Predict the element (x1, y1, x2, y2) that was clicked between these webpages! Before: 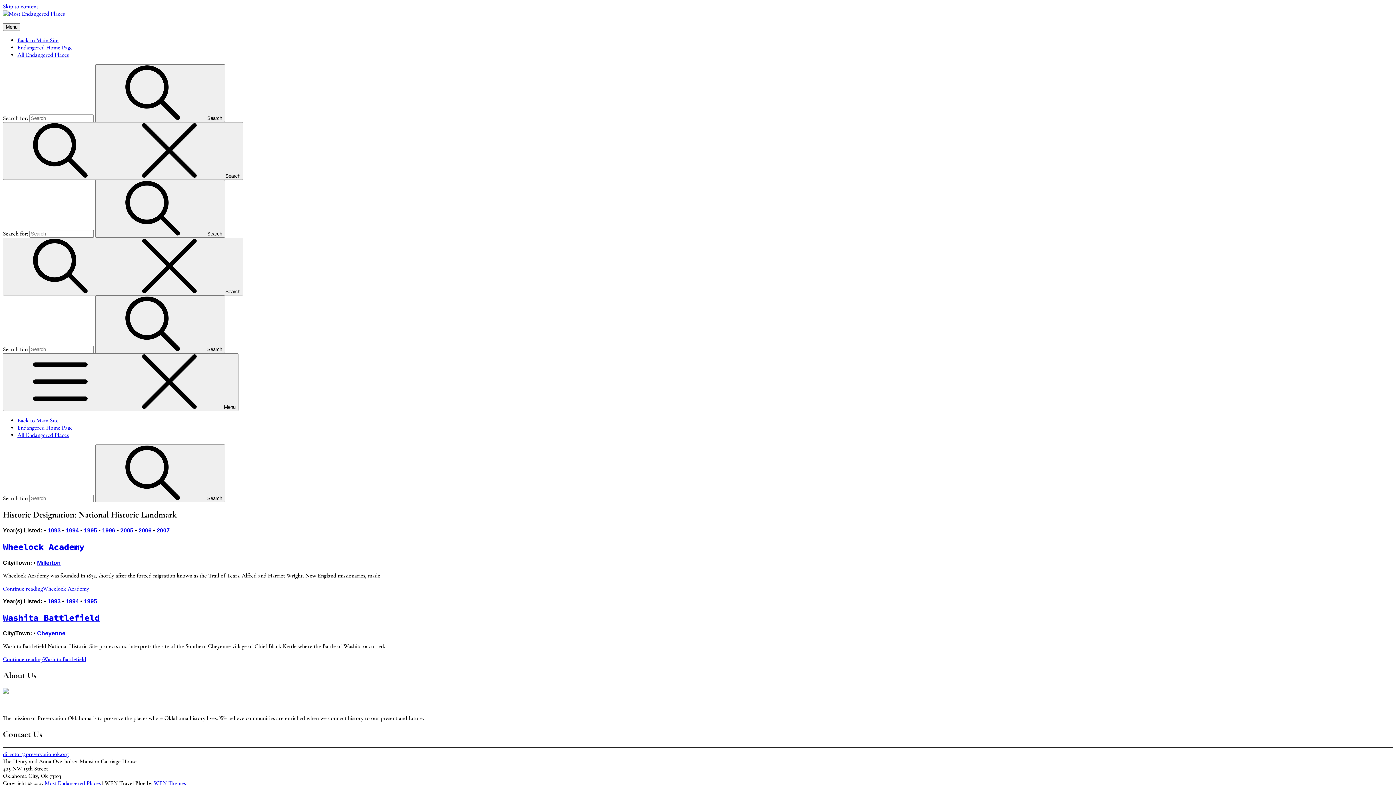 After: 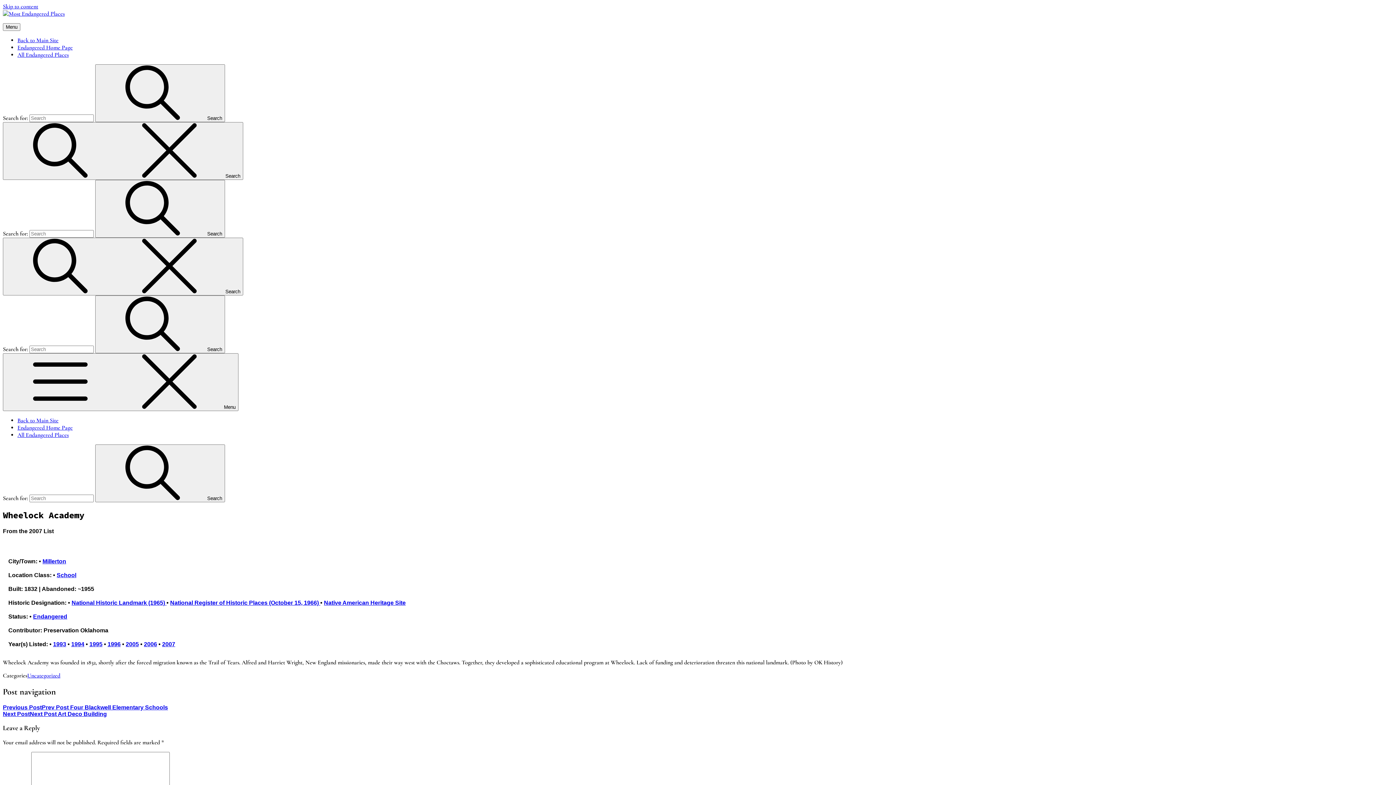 Action: label: Continue readingWheelock Academy bbox: (2, 585, 89, 592)